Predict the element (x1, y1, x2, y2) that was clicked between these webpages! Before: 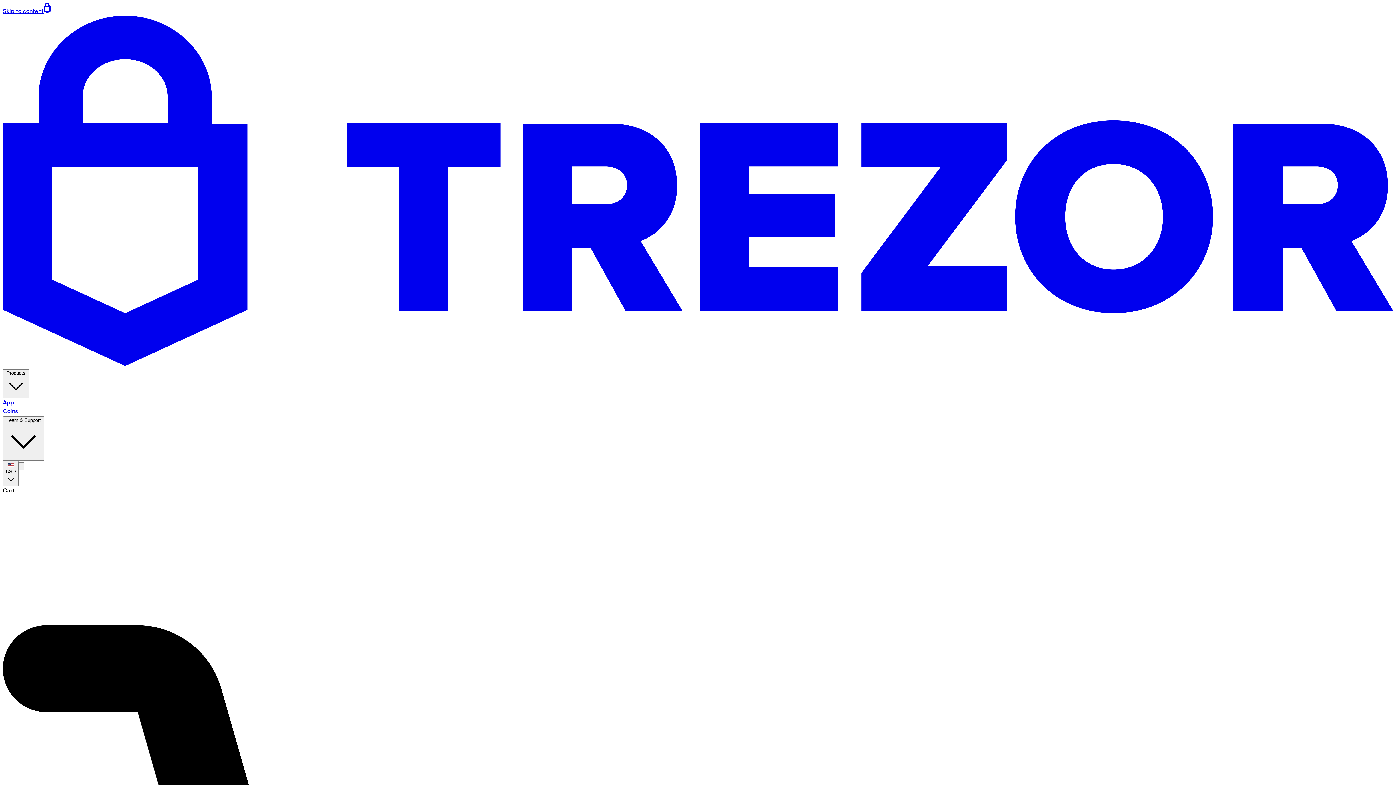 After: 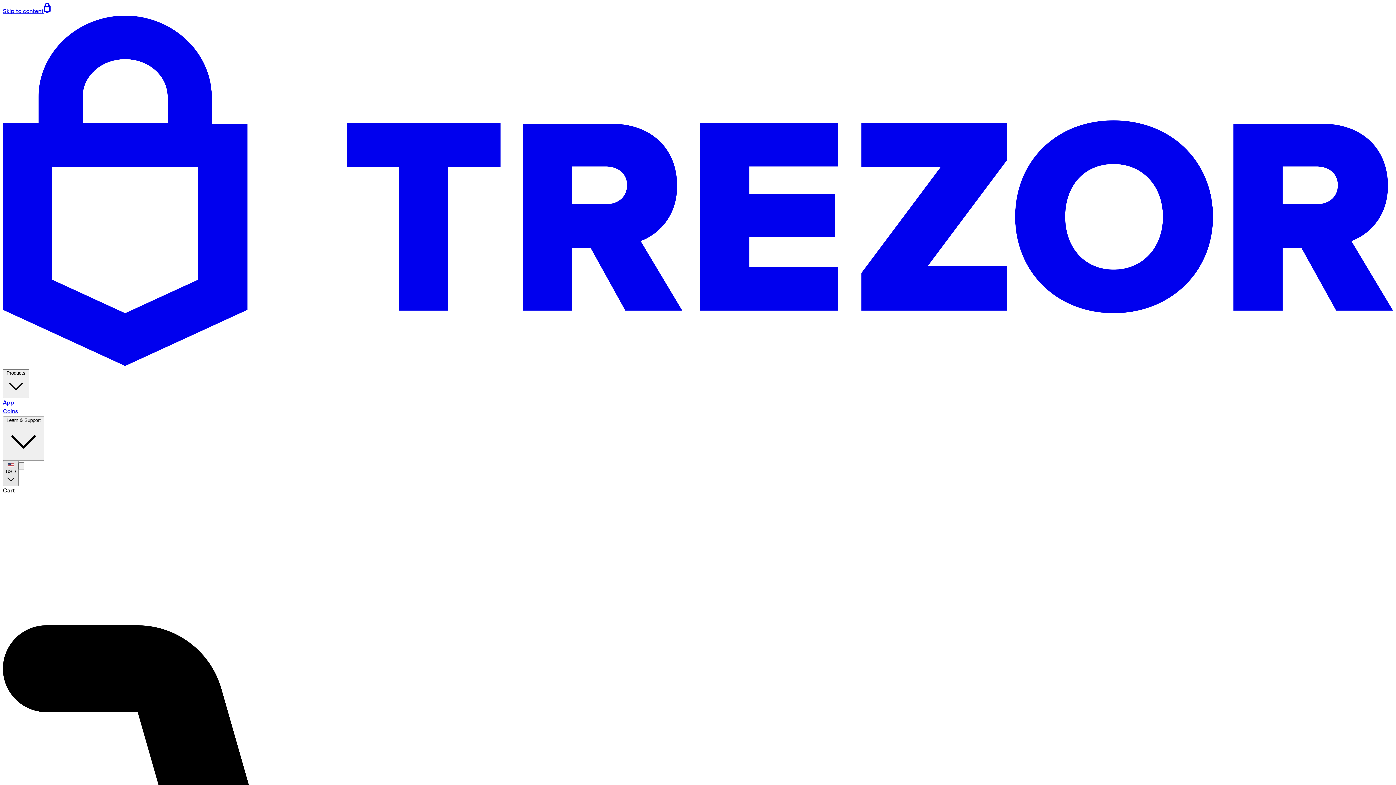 Action: bbox: (2, 461, 18, 486) label: USD